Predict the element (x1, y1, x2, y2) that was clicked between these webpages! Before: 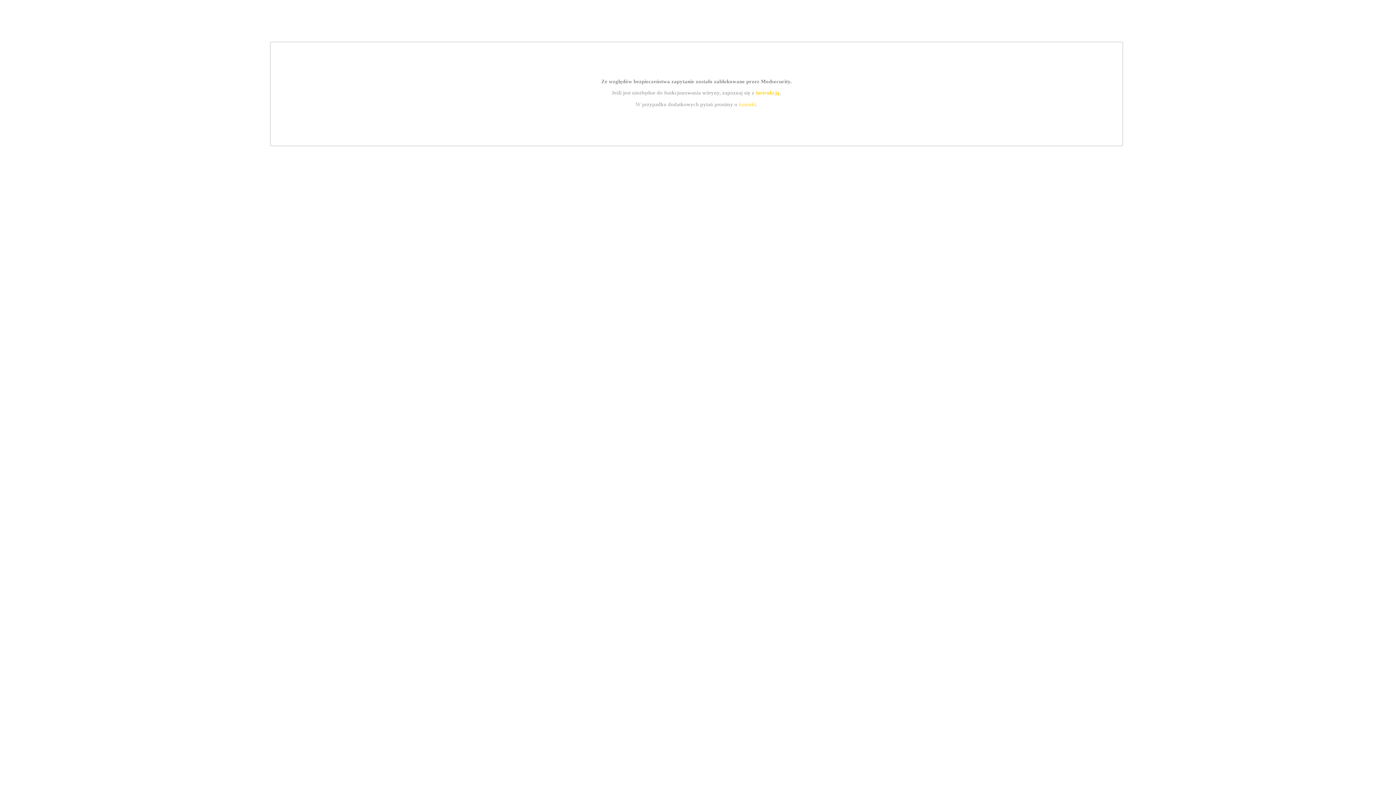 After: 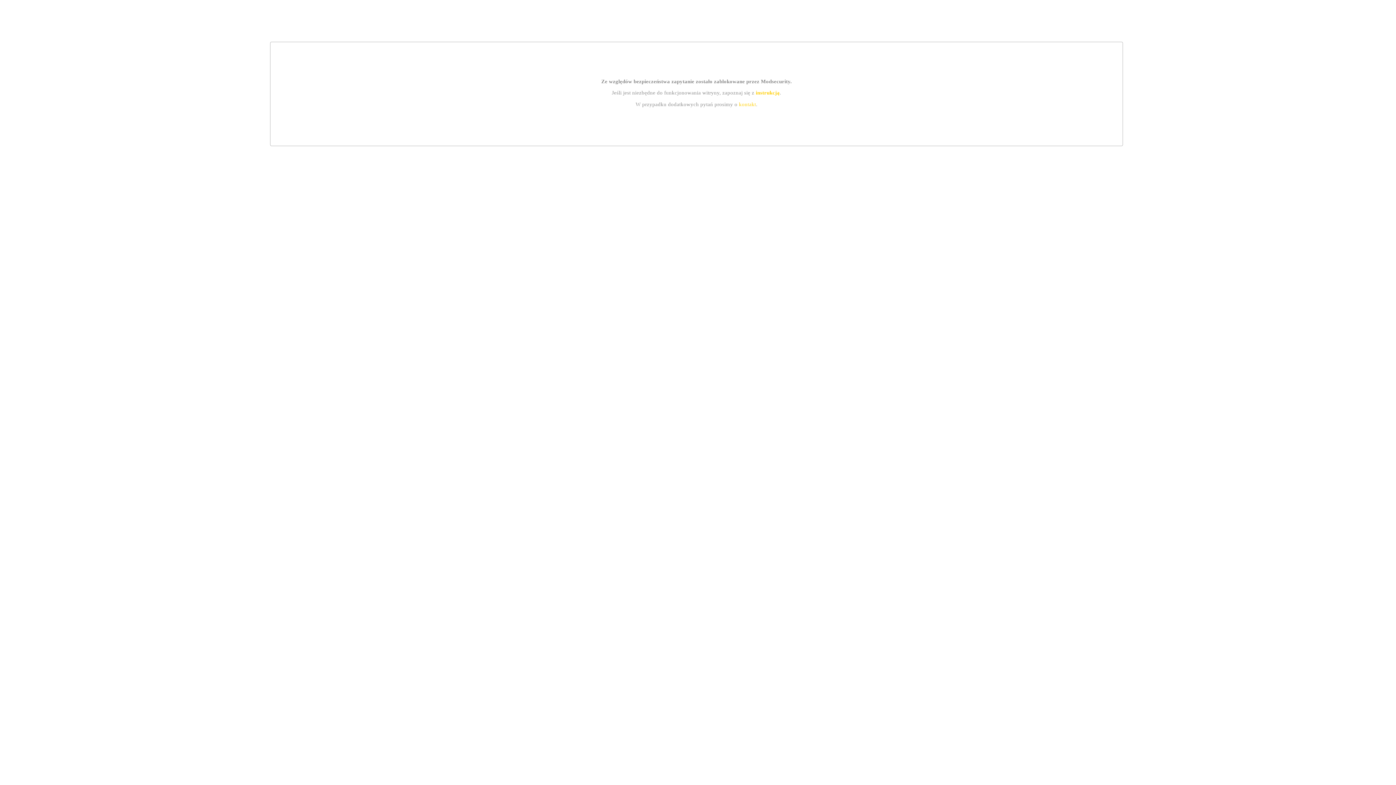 Action: bbox: (739, 101, 756, 107) label: kontakt